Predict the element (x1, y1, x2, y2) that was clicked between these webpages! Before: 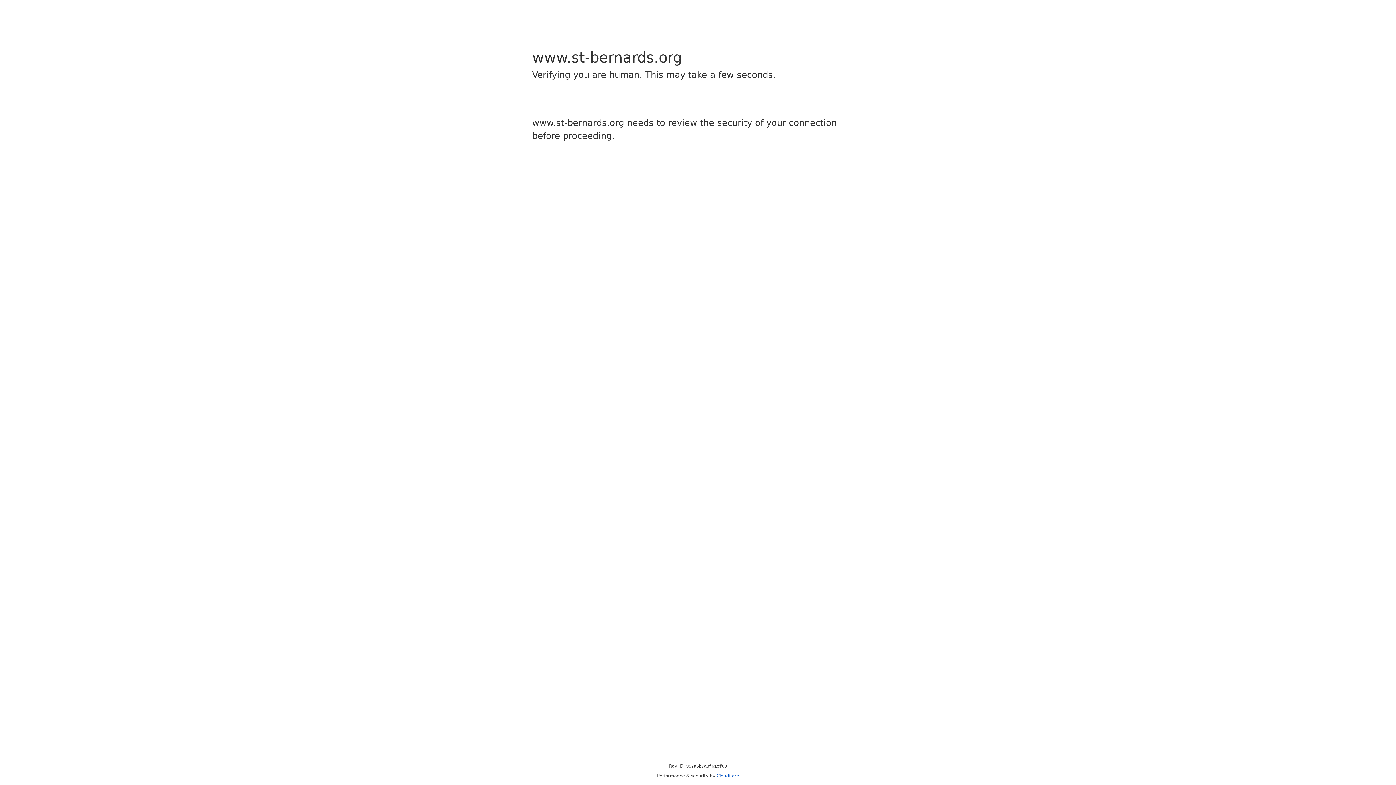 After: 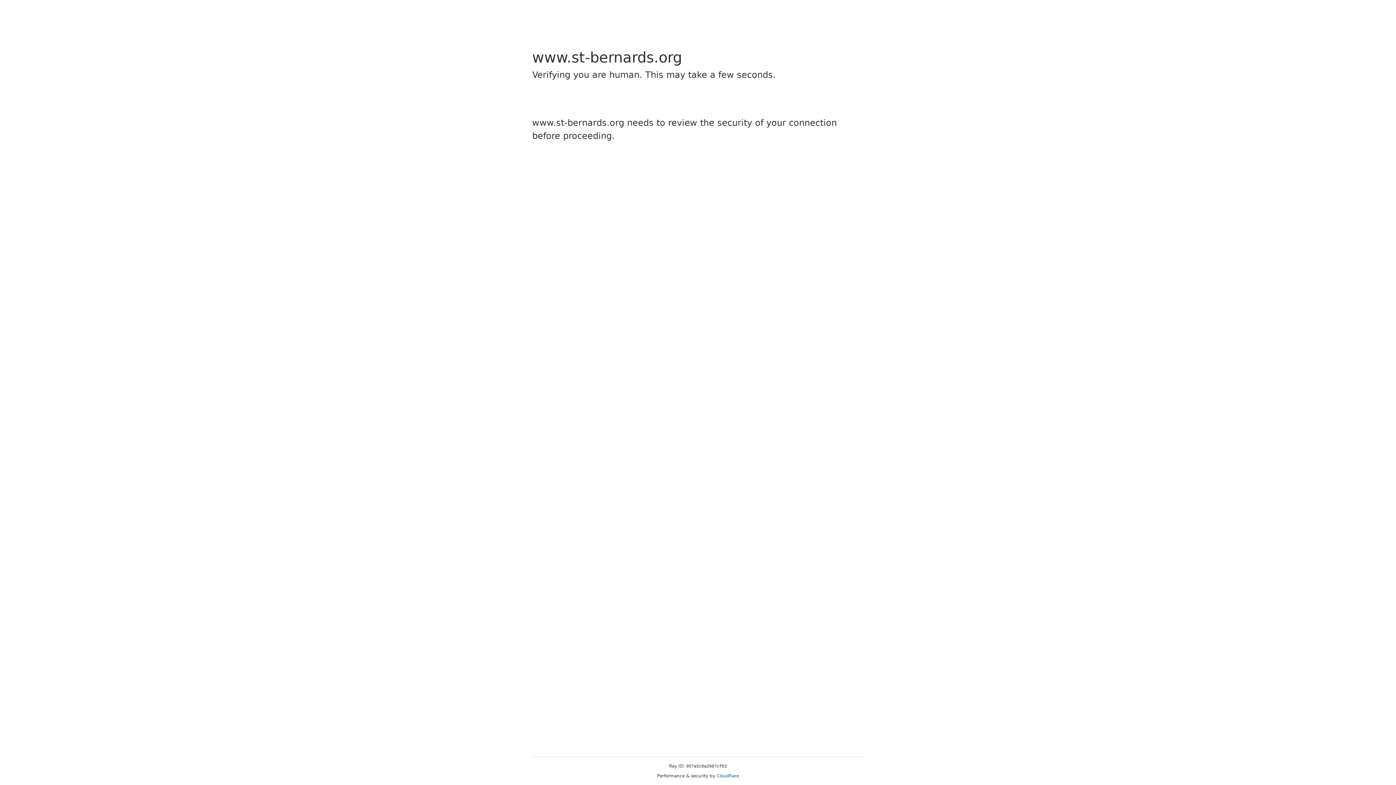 Action: bbox: (716, 773, 739, 778) label: Cloudflare